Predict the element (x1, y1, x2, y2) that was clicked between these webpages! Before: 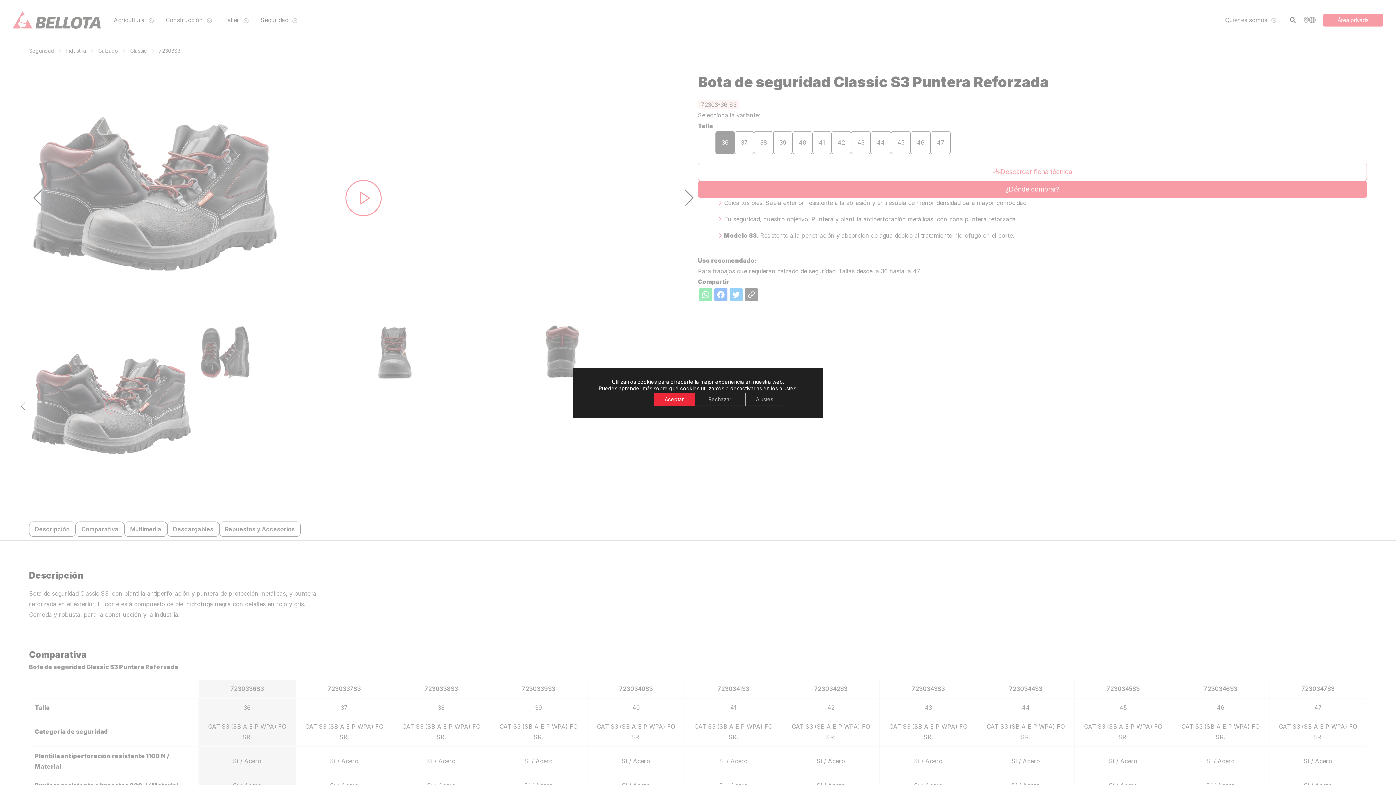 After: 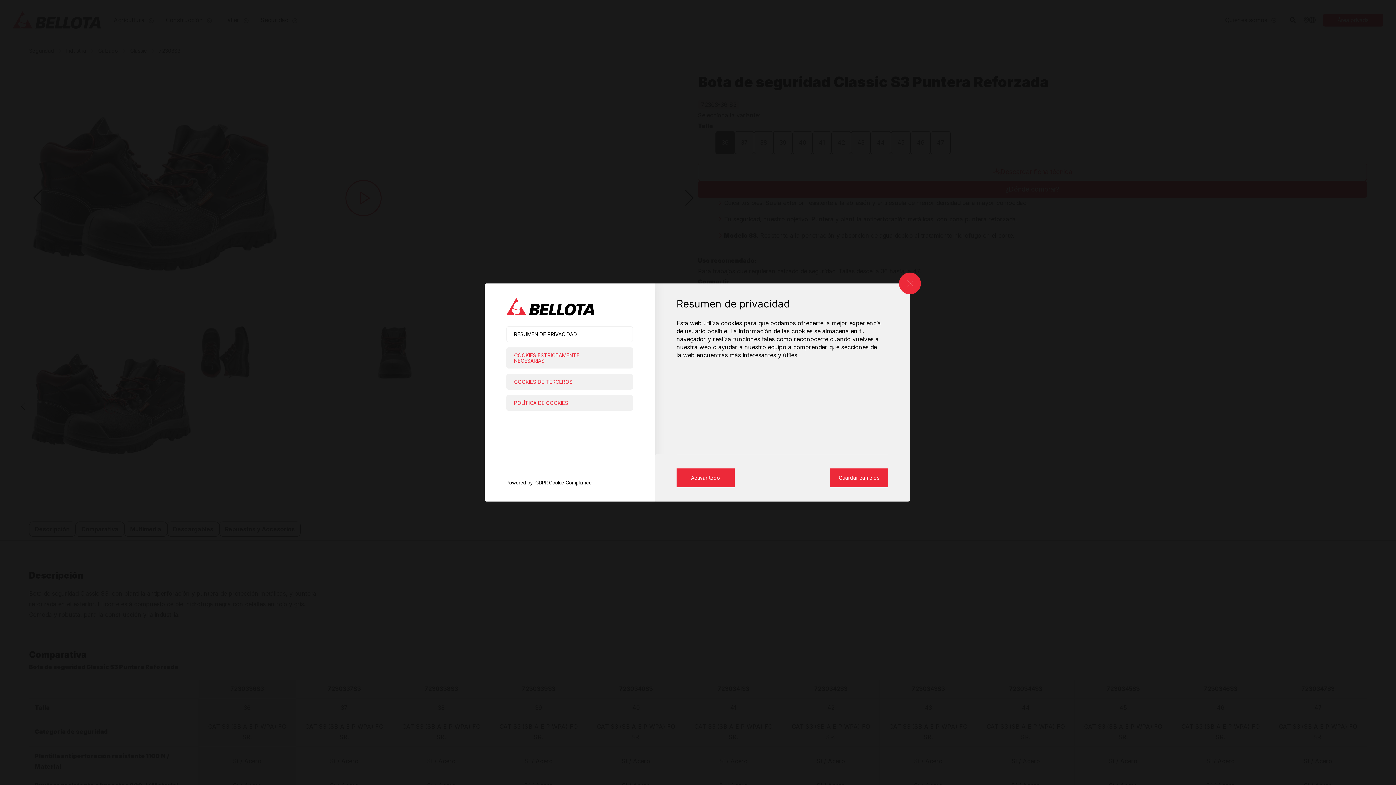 Action: label: Ajustes bbox: (745, 392, 784, 406)